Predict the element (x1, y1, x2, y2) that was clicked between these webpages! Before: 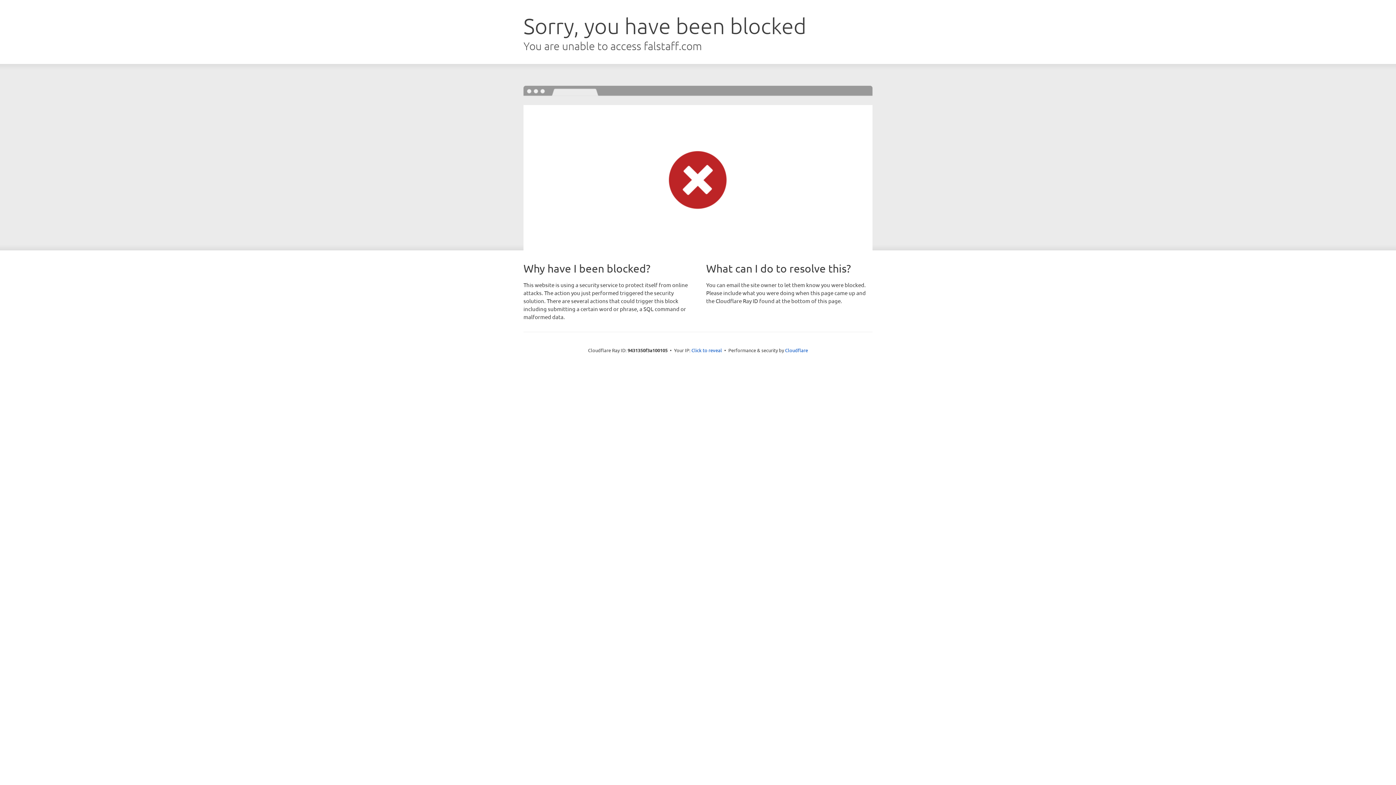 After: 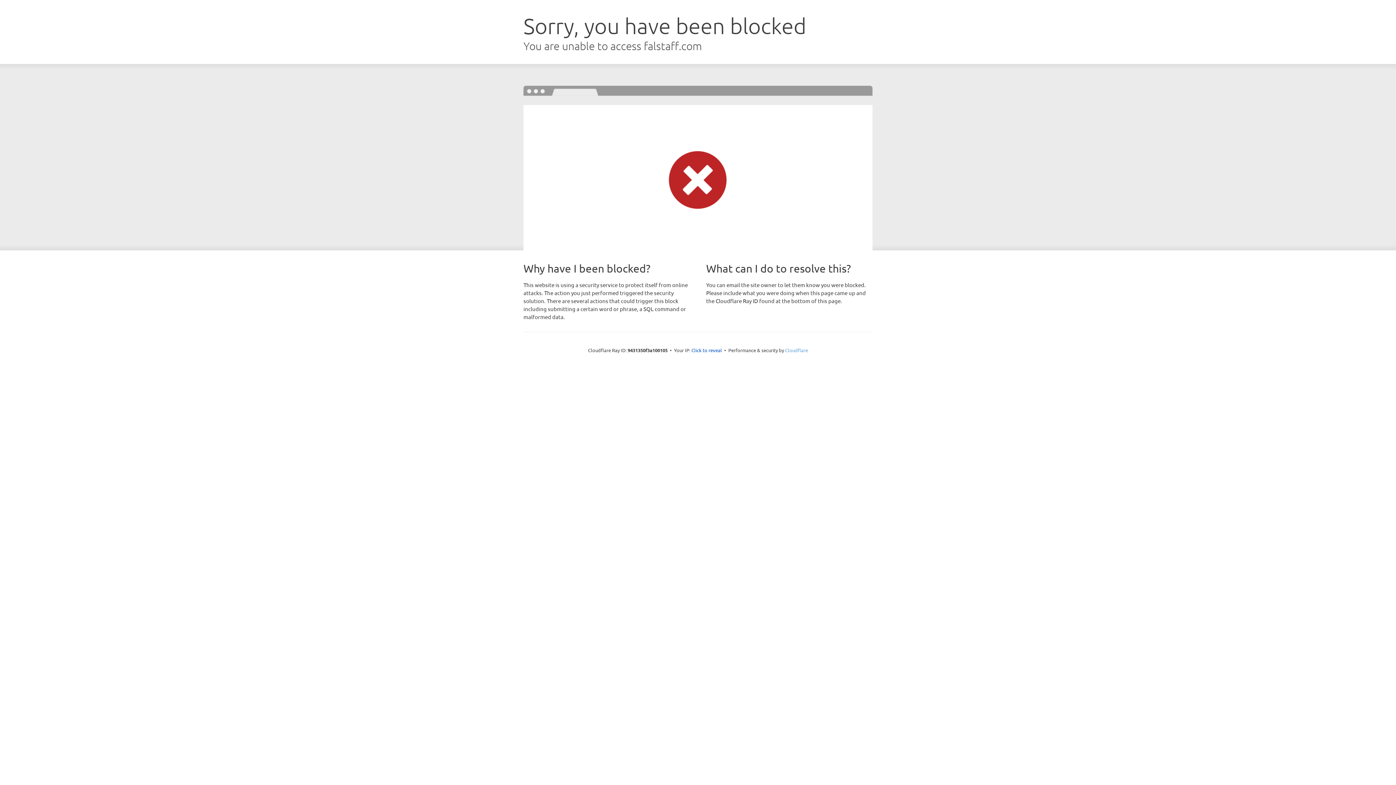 Action: label: Cloudflare bbox: (785, 347, 808, 353)